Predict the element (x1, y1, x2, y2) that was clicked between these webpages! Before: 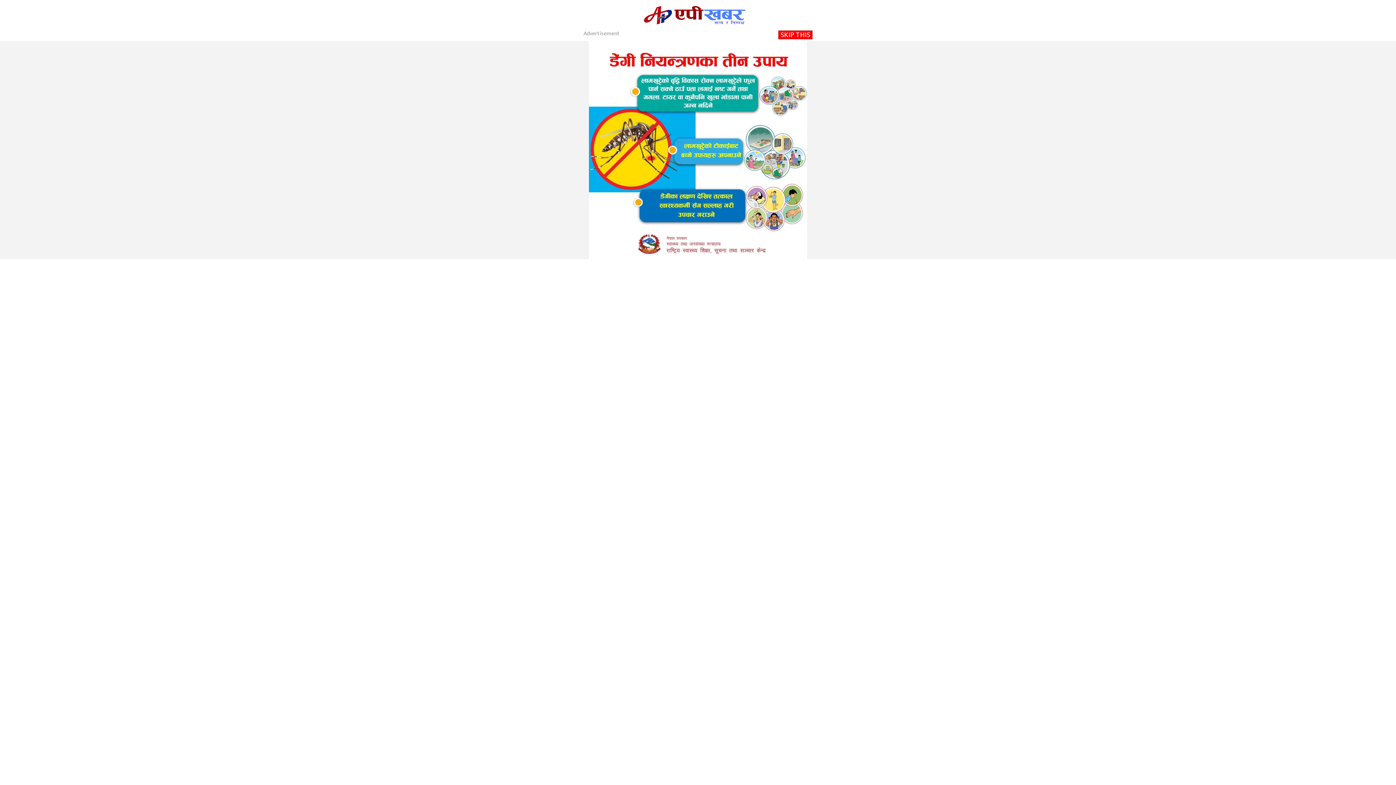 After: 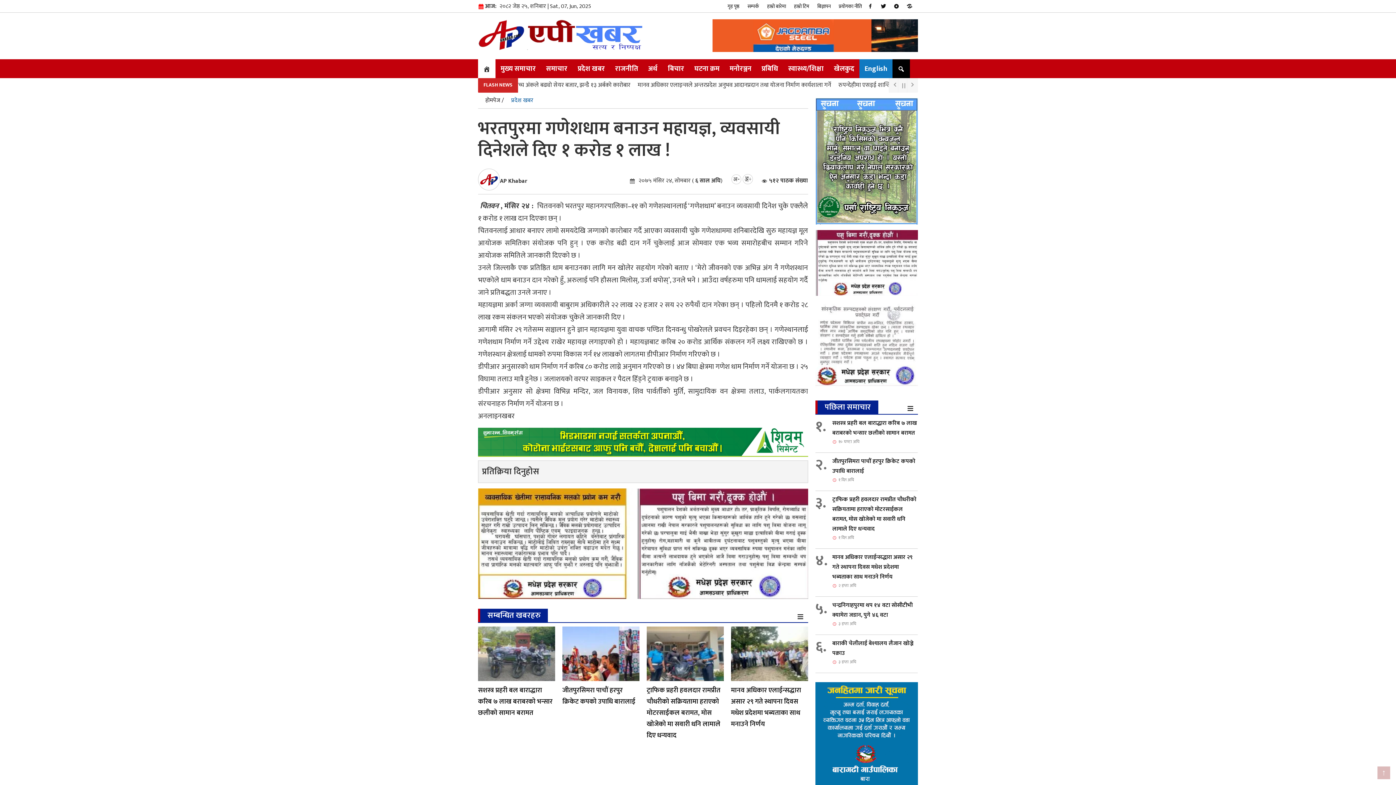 Action: bbox: (778, 30, 812, 39) label: SKIP THIS